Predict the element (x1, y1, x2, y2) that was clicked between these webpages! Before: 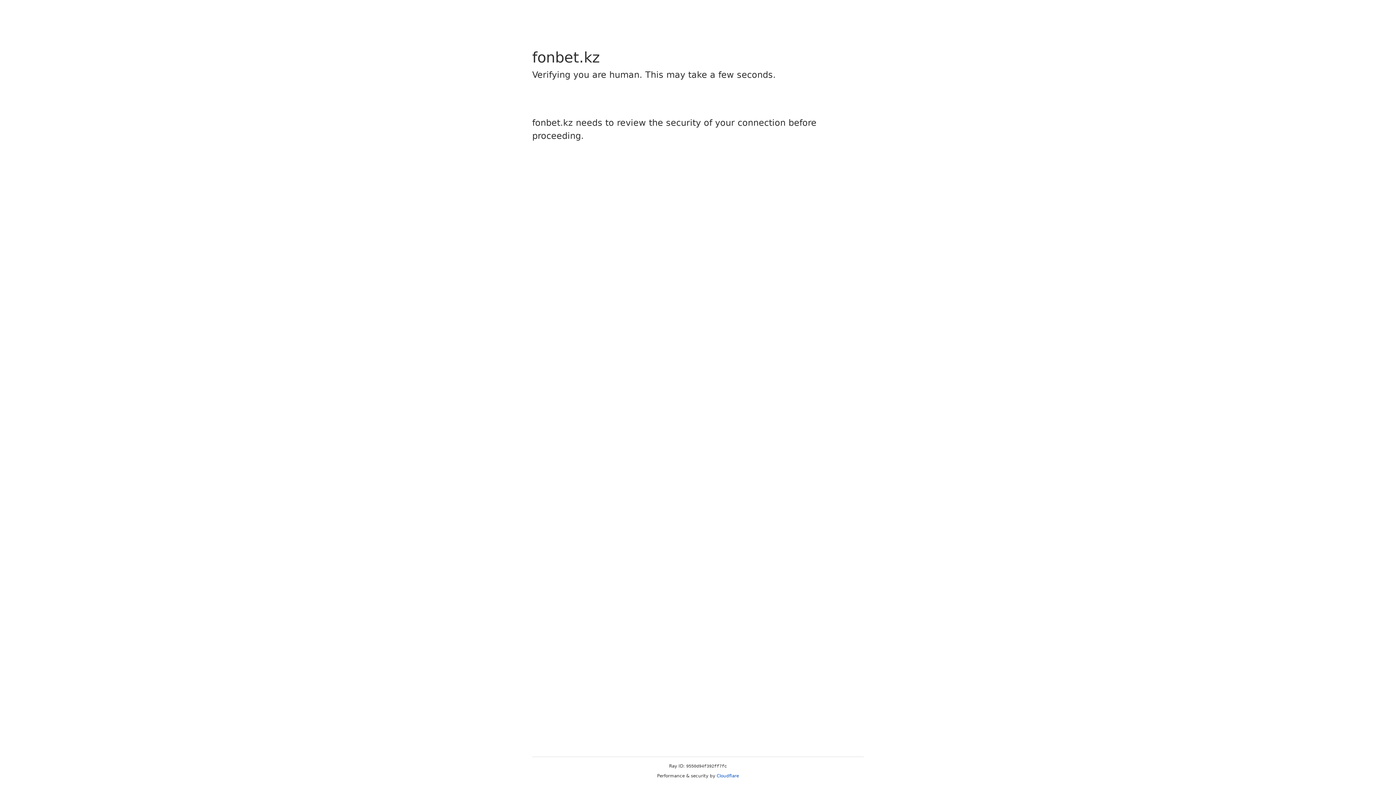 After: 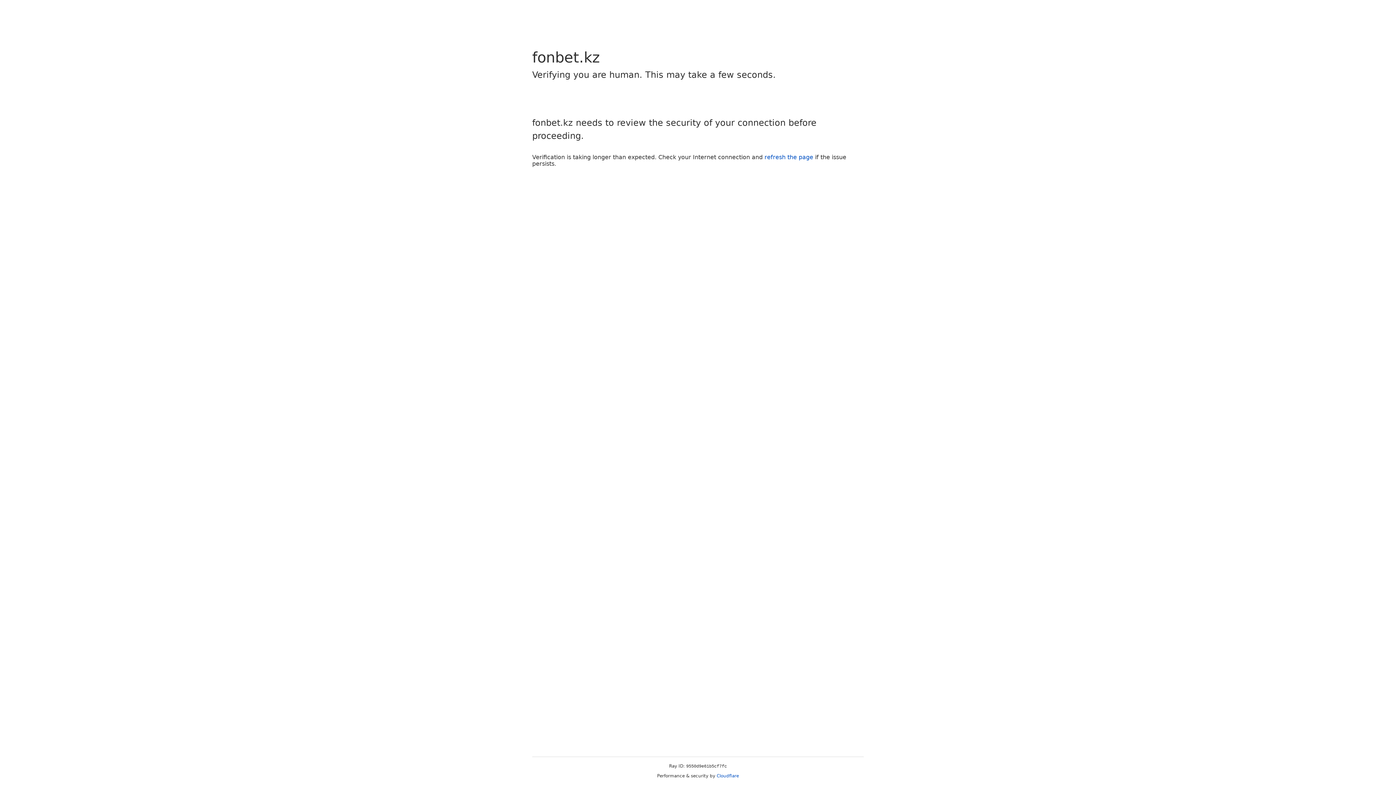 Action: label: Cloudflare bbox: (716, 773, 739, 778)